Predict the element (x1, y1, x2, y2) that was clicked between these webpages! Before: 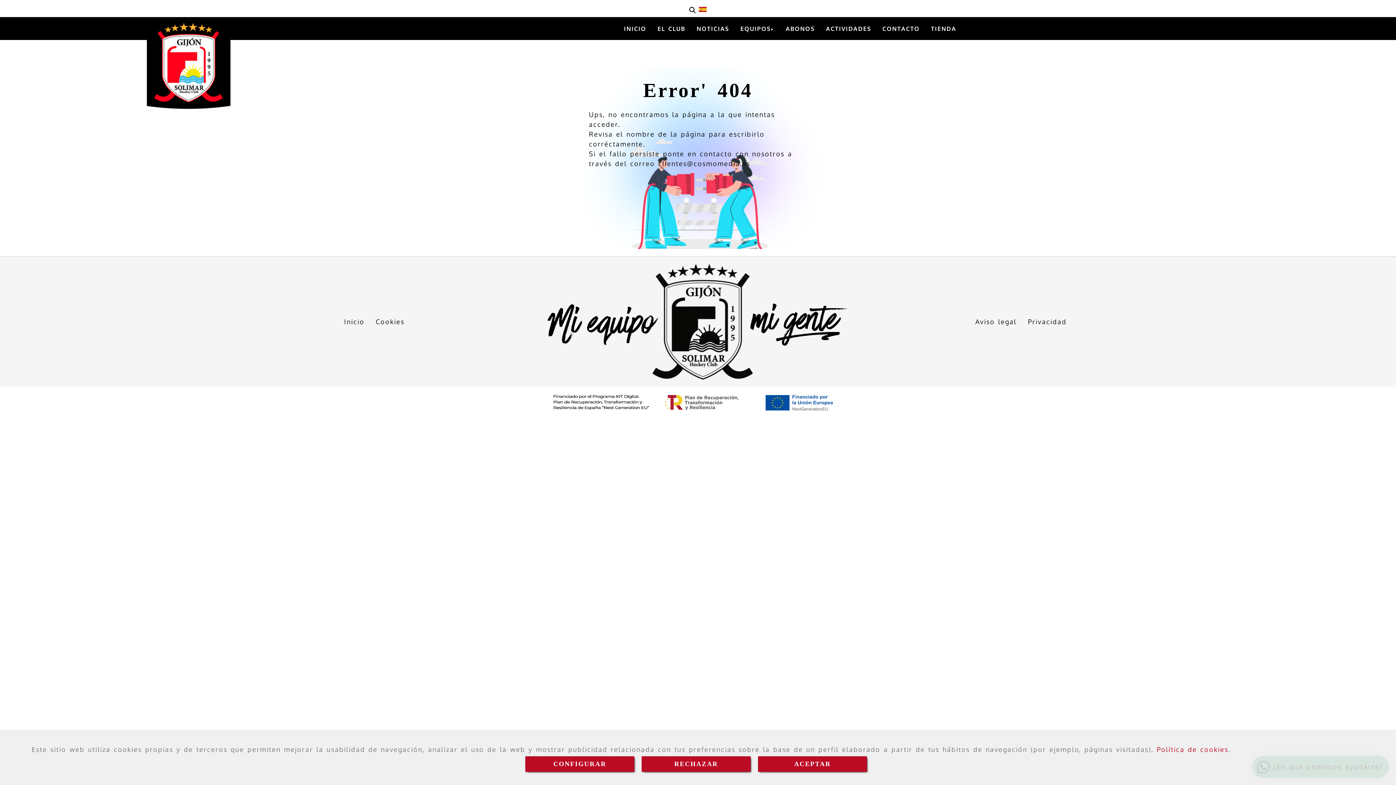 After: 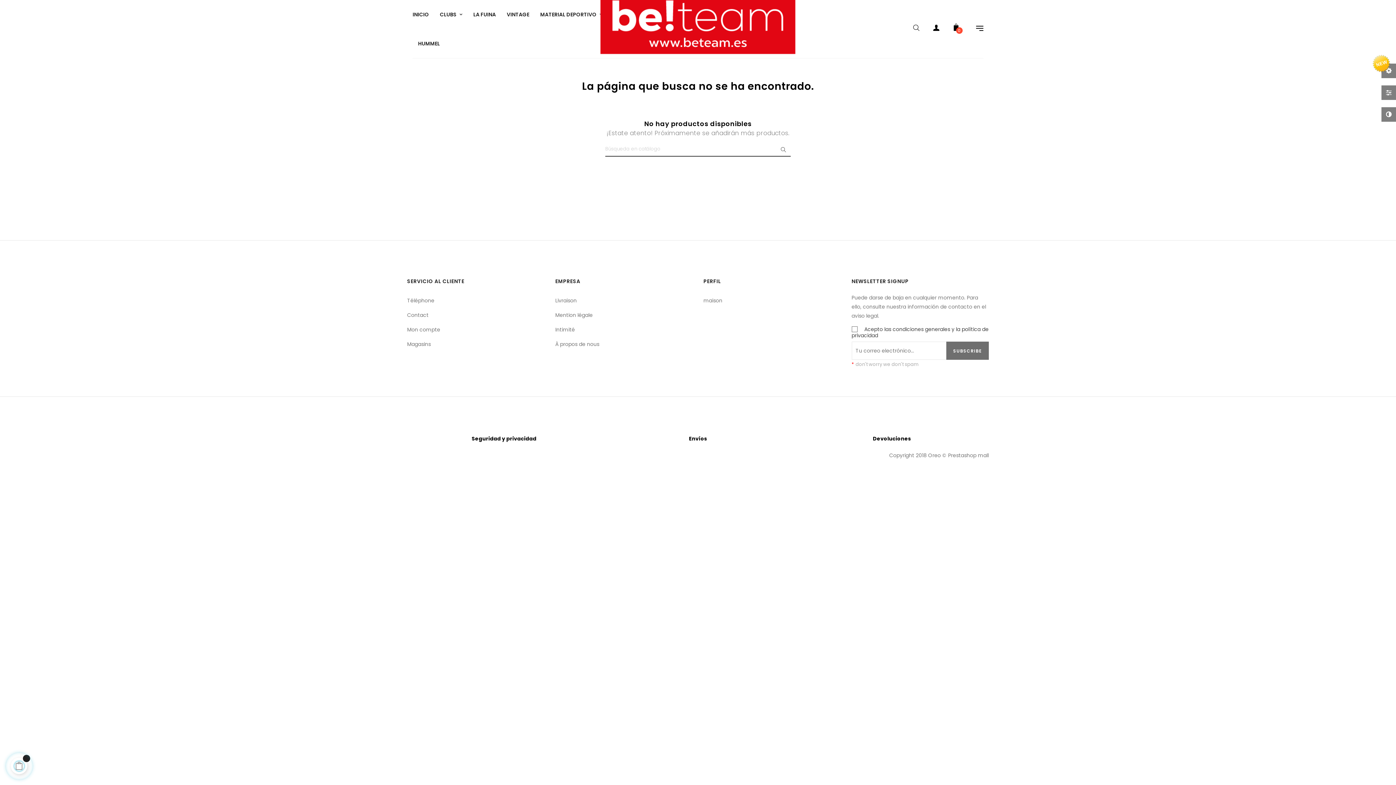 Action: label: TIENDA bbox: (925, 20, 962, 36)